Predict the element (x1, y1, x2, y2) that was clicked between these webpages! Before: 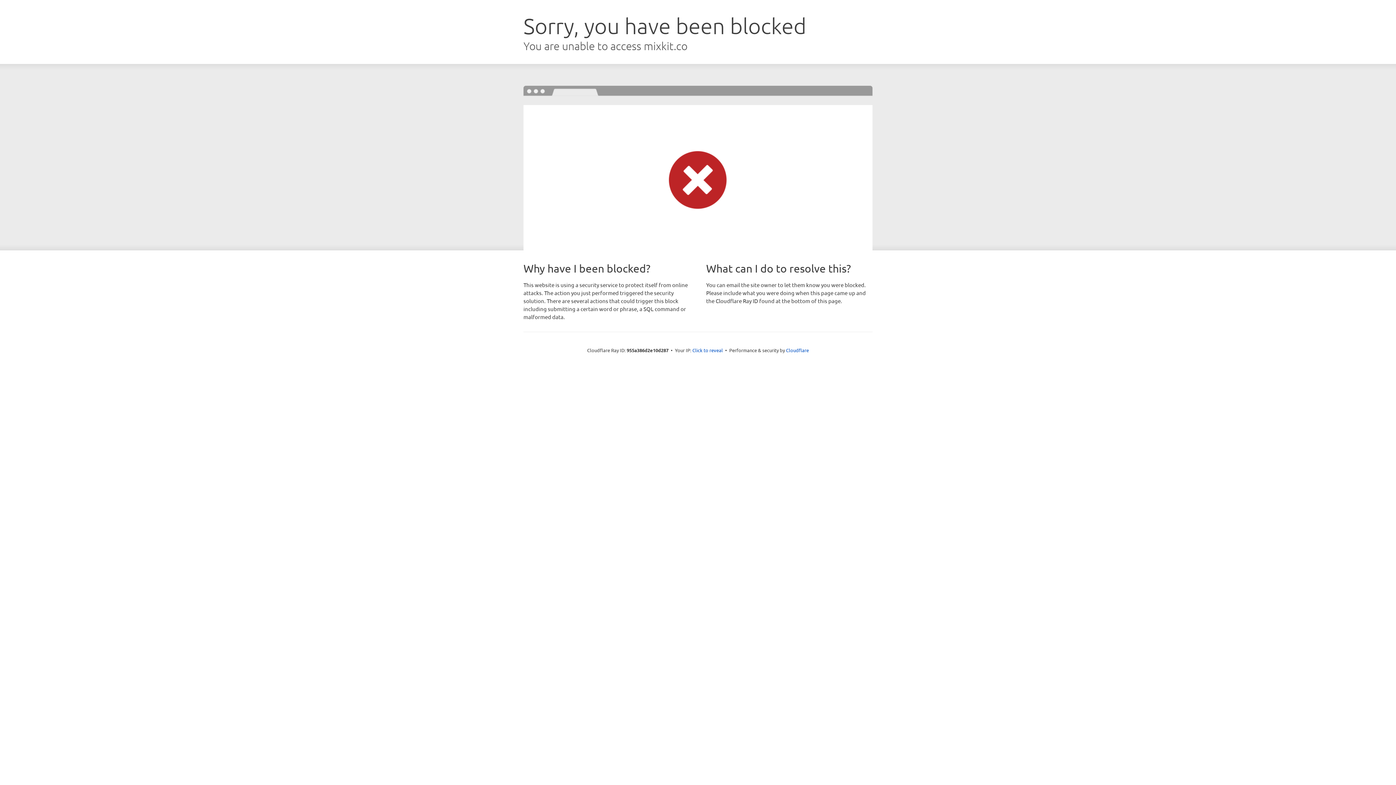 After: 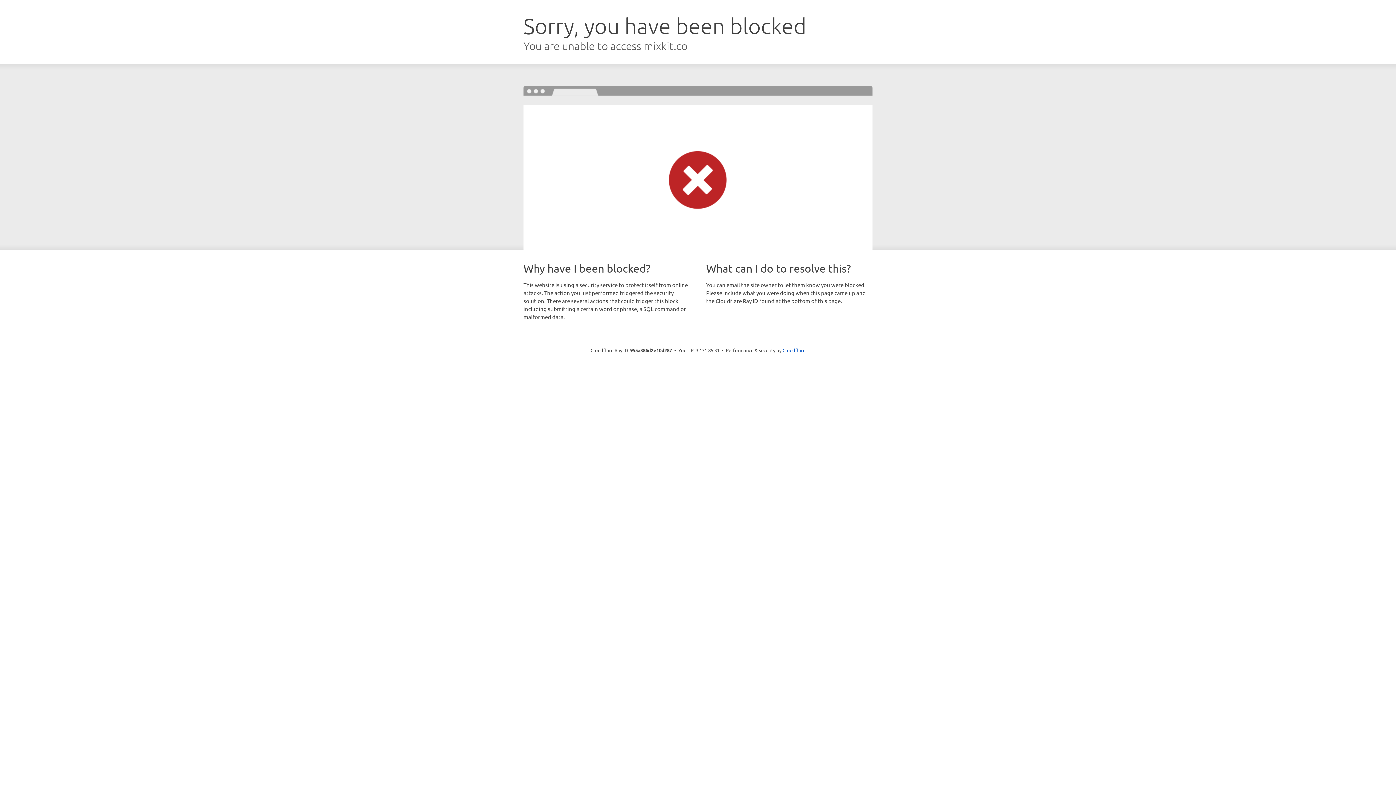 Action: label: Click to reveal bbox: (692, 346, 723, 353)